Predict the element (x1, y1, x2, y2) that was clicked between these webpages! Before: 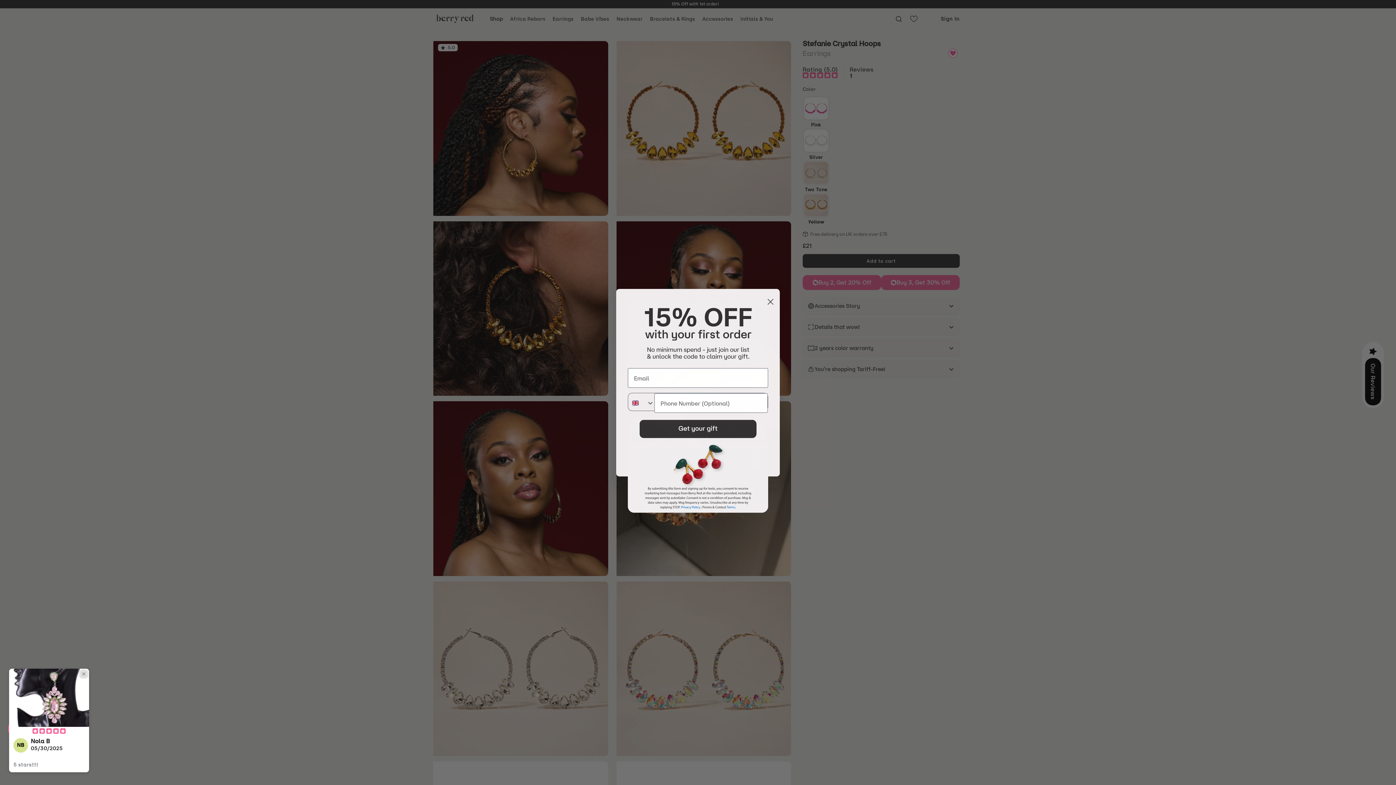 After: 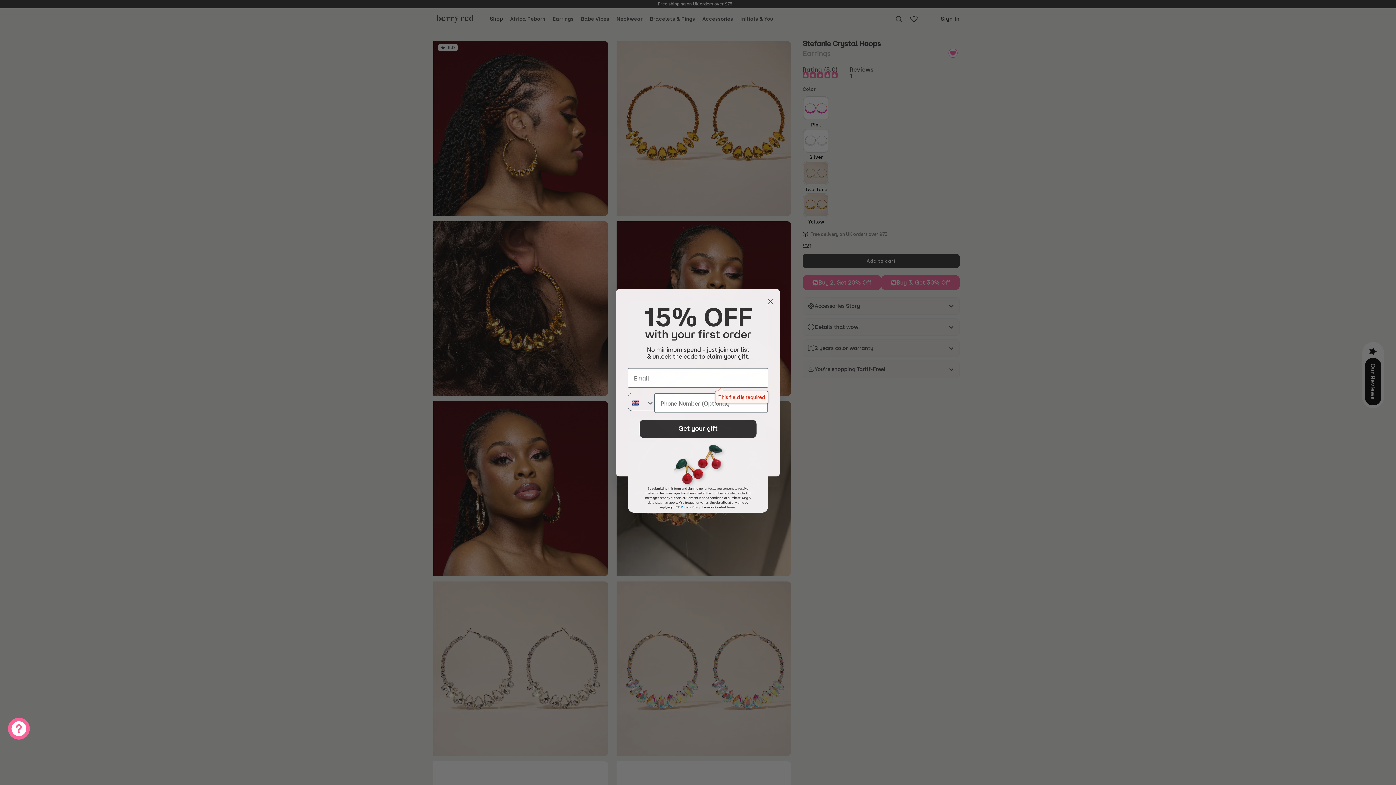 Action: bbox: (630, 418, 766, 438)